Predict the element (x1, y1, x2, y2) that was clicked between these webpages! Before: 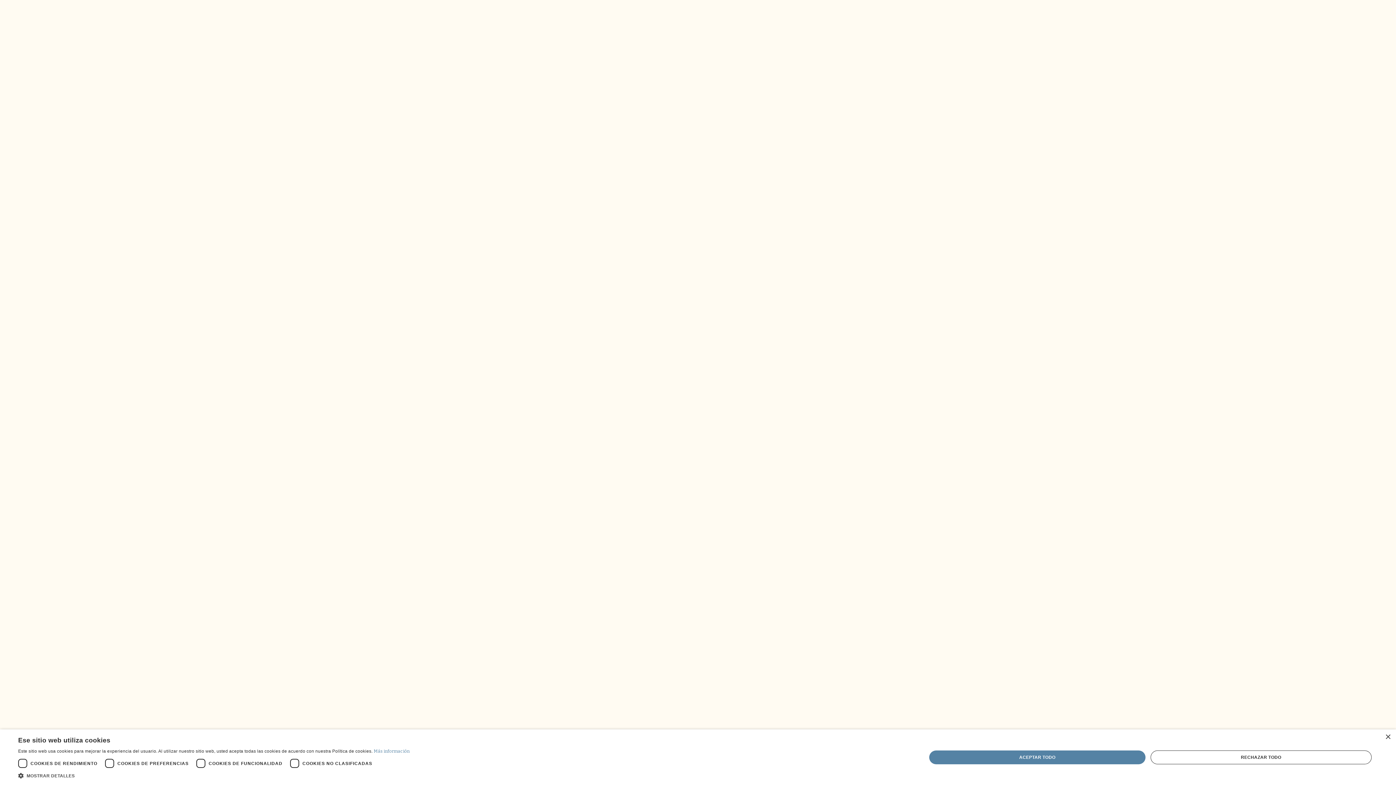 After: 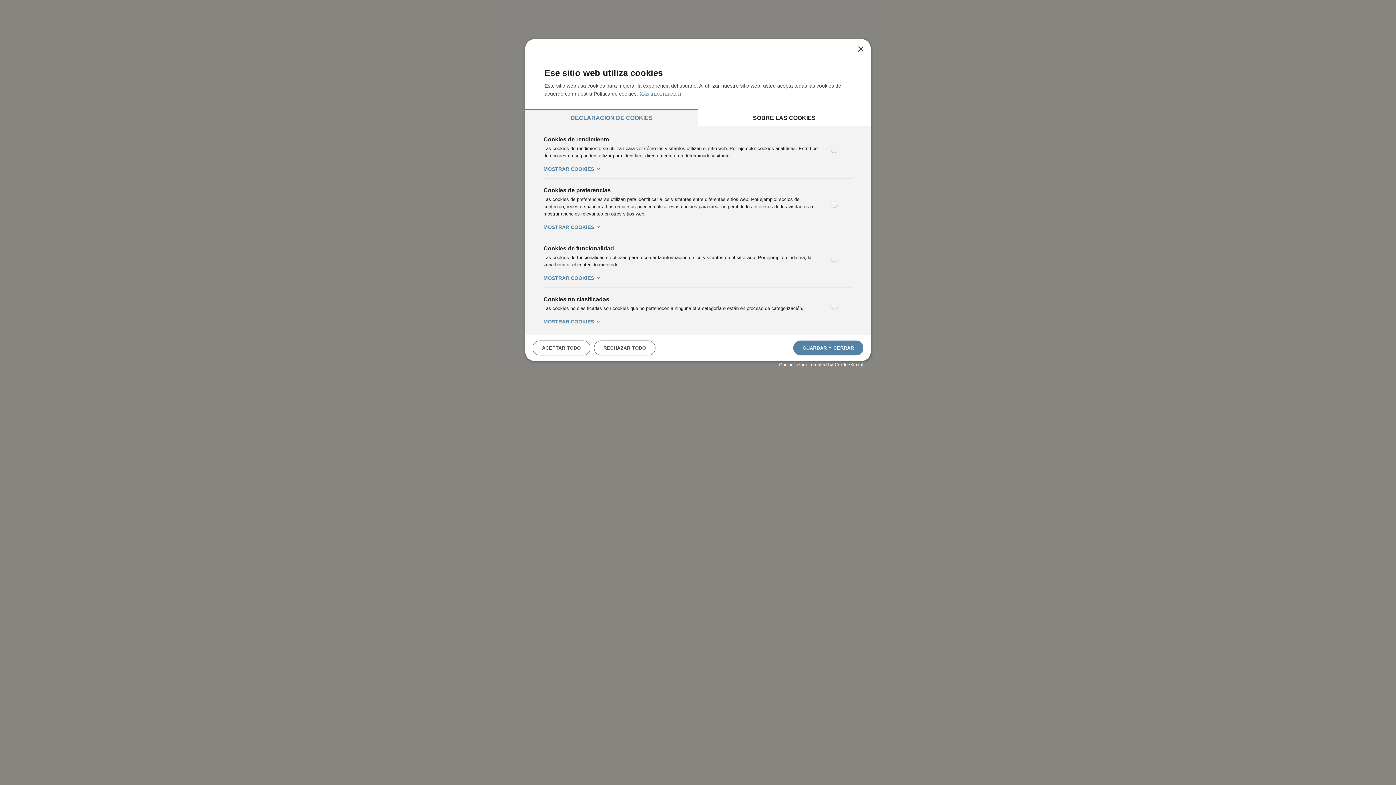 Action: bbox: (18, 772, 409, 780) label:  MOSTRAR DETALLES